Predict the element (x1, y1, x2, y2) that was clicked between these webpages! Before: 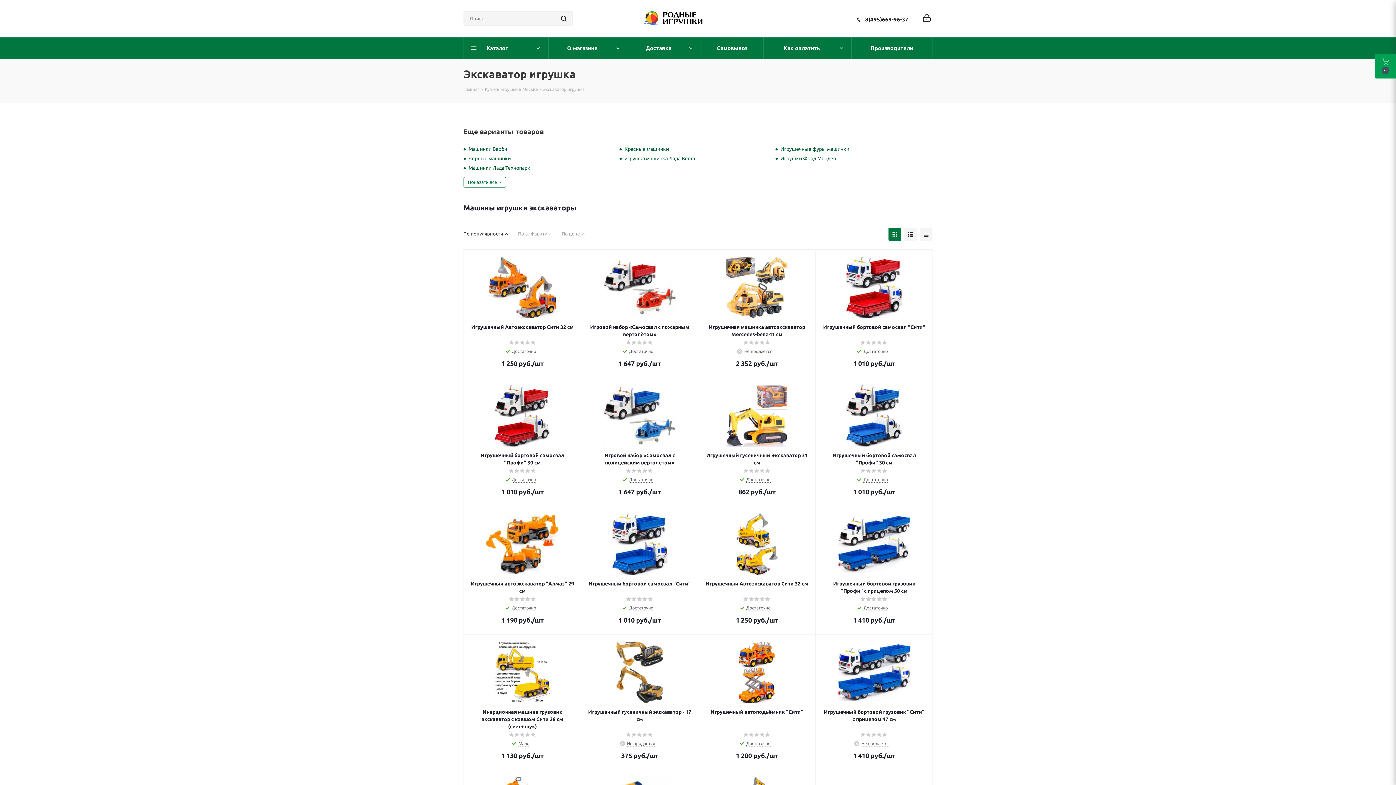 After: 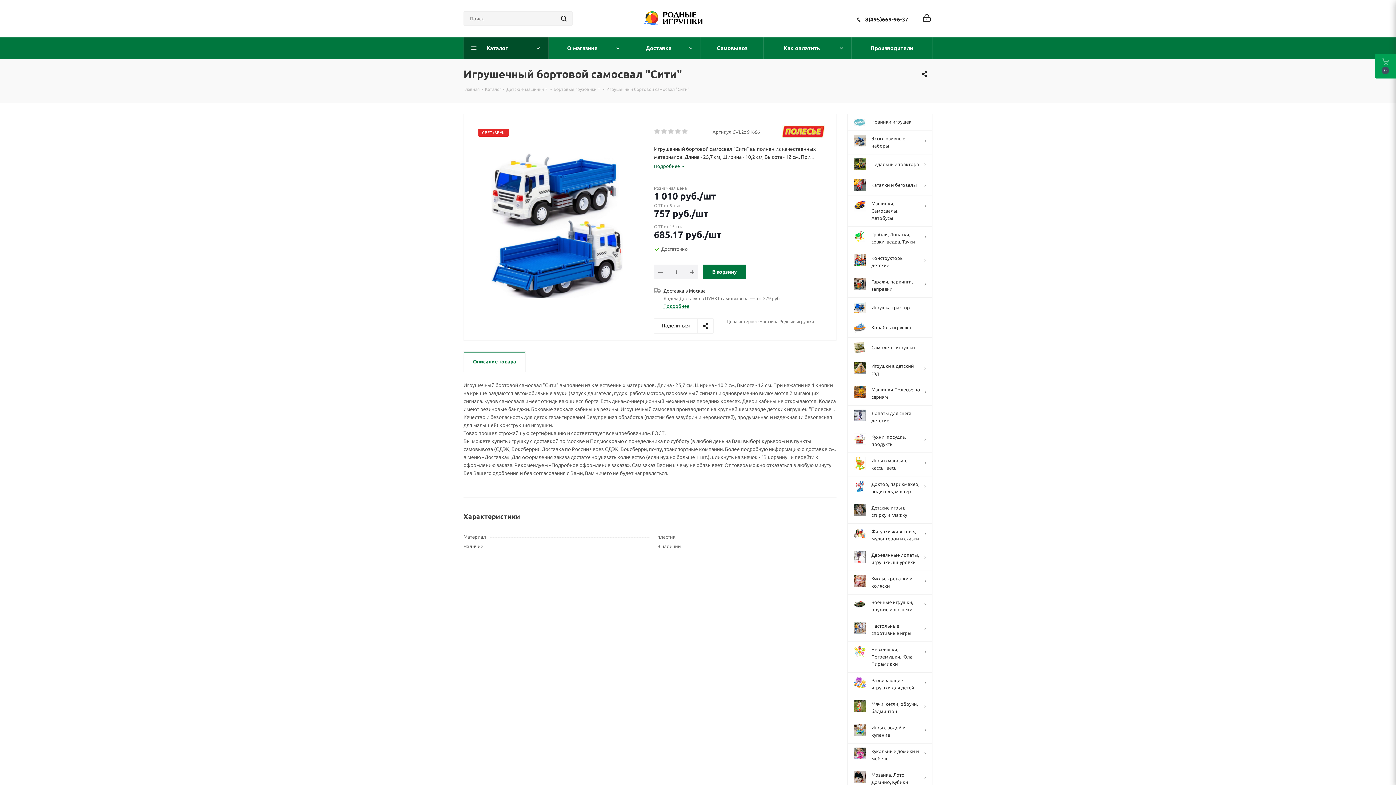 Action: bbox: (588, 513, 691, 575)